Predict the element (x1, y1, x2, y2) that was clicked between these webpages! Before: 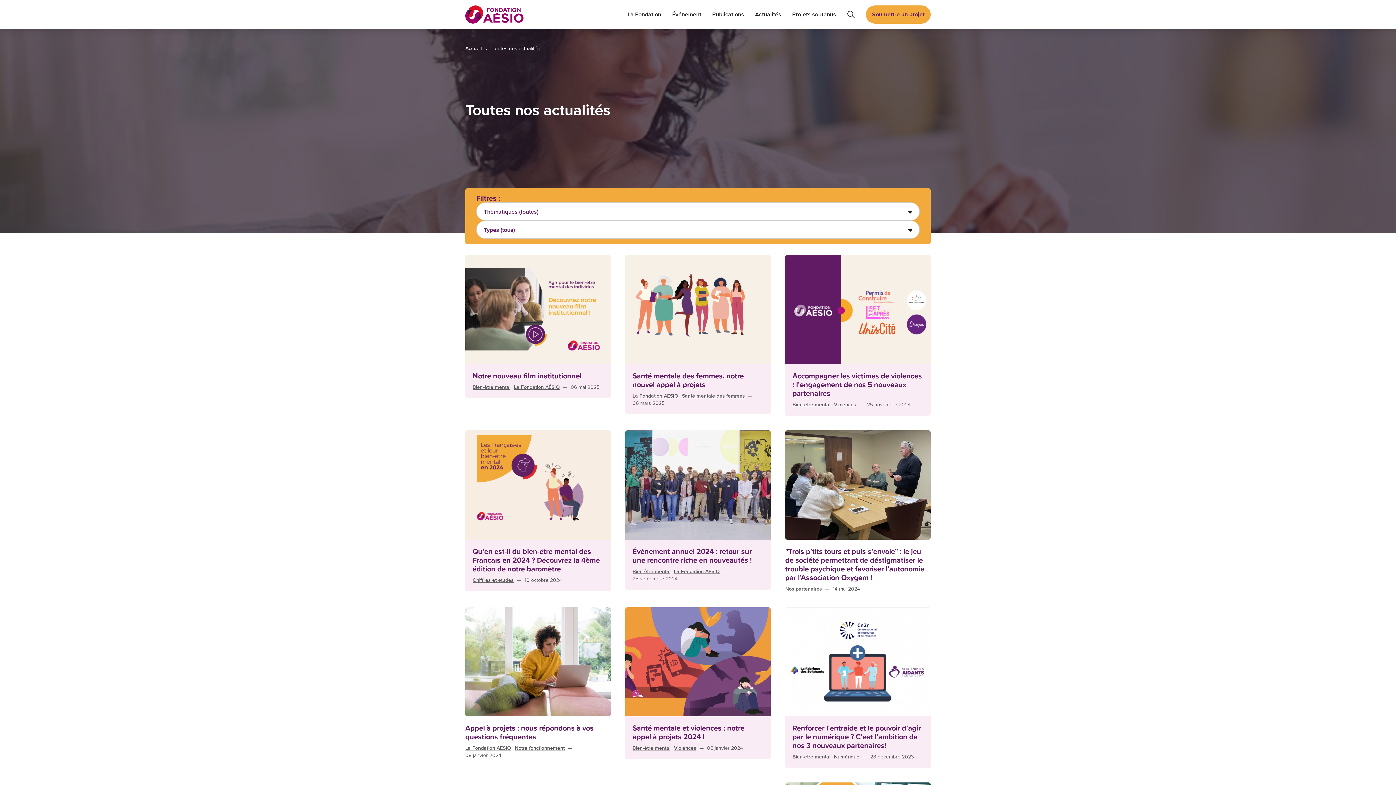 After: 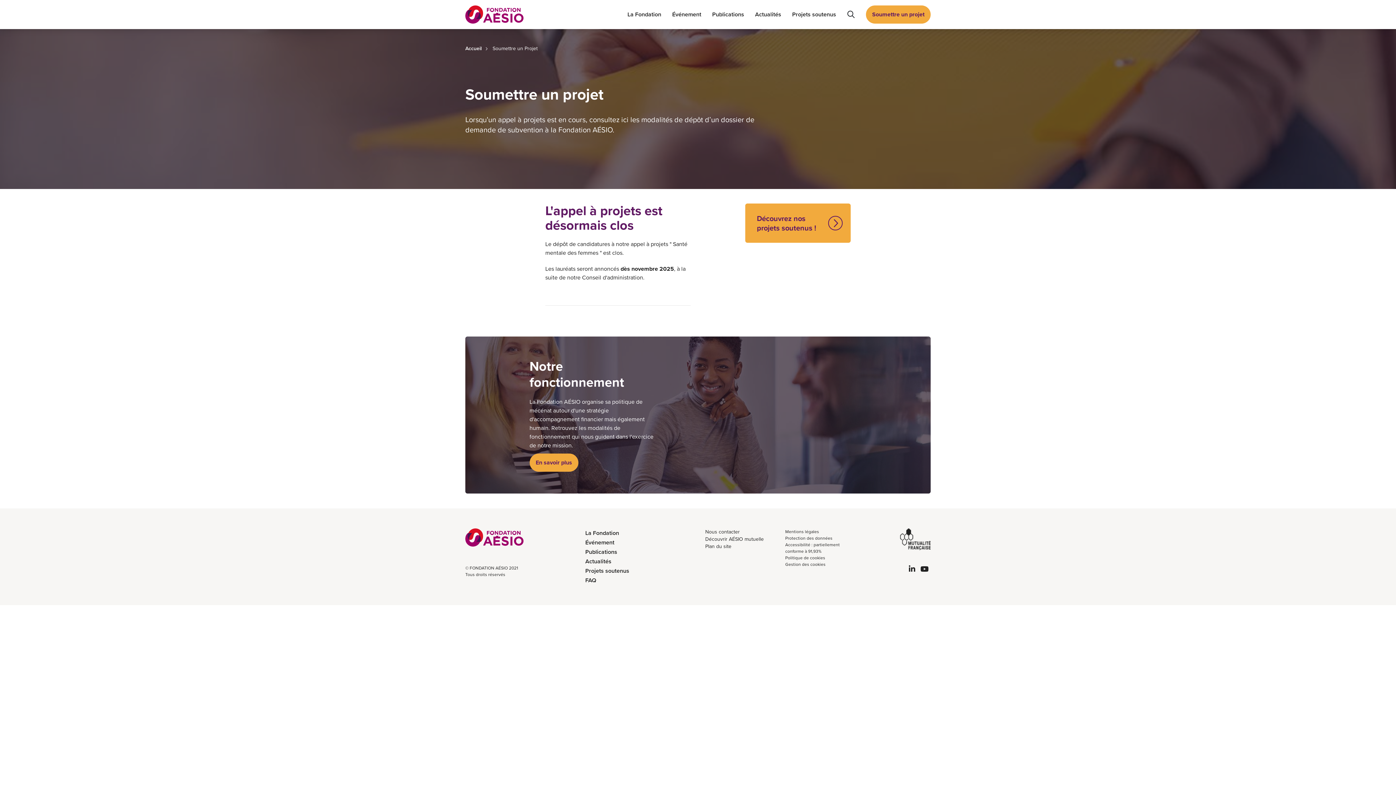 Action: label: Soumettre un projet bbox: (866, 5, 930, 23)